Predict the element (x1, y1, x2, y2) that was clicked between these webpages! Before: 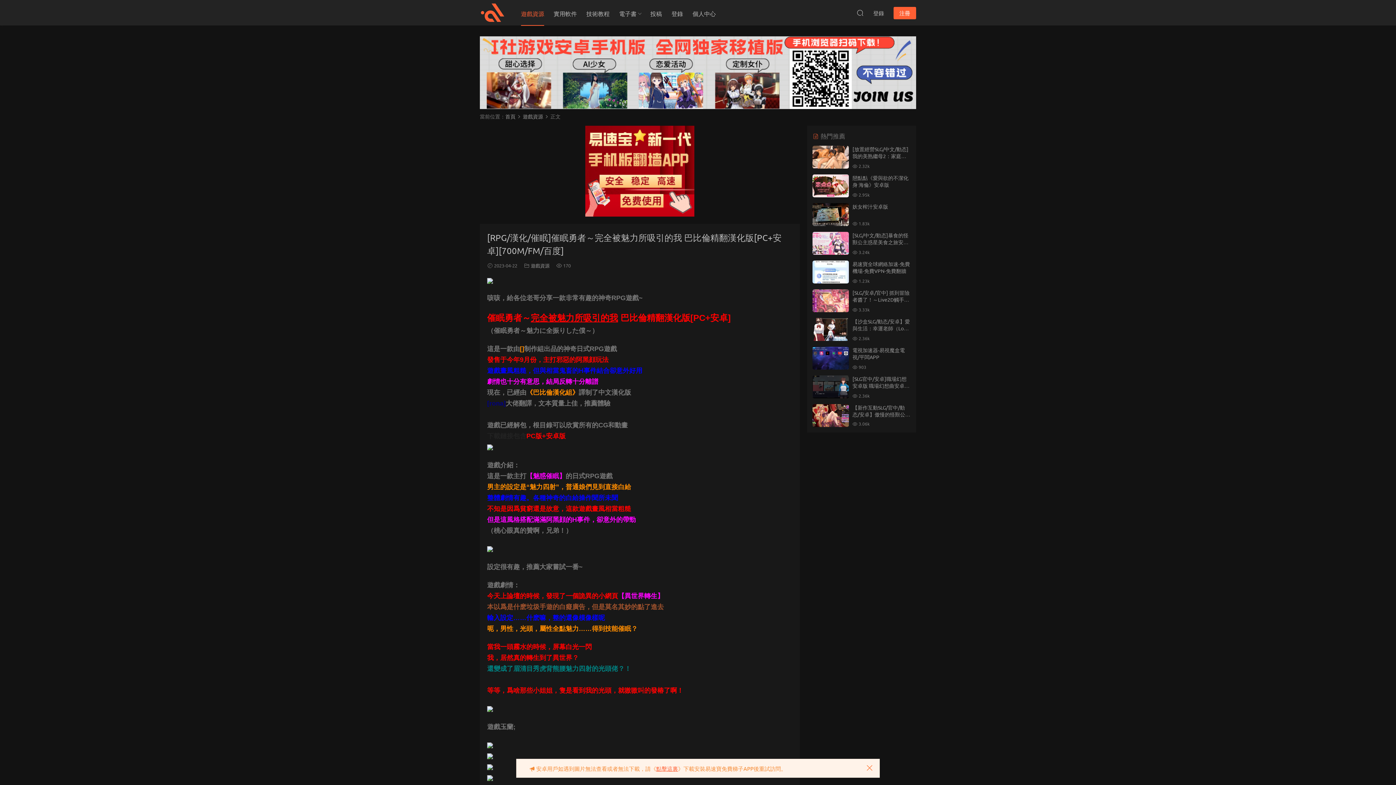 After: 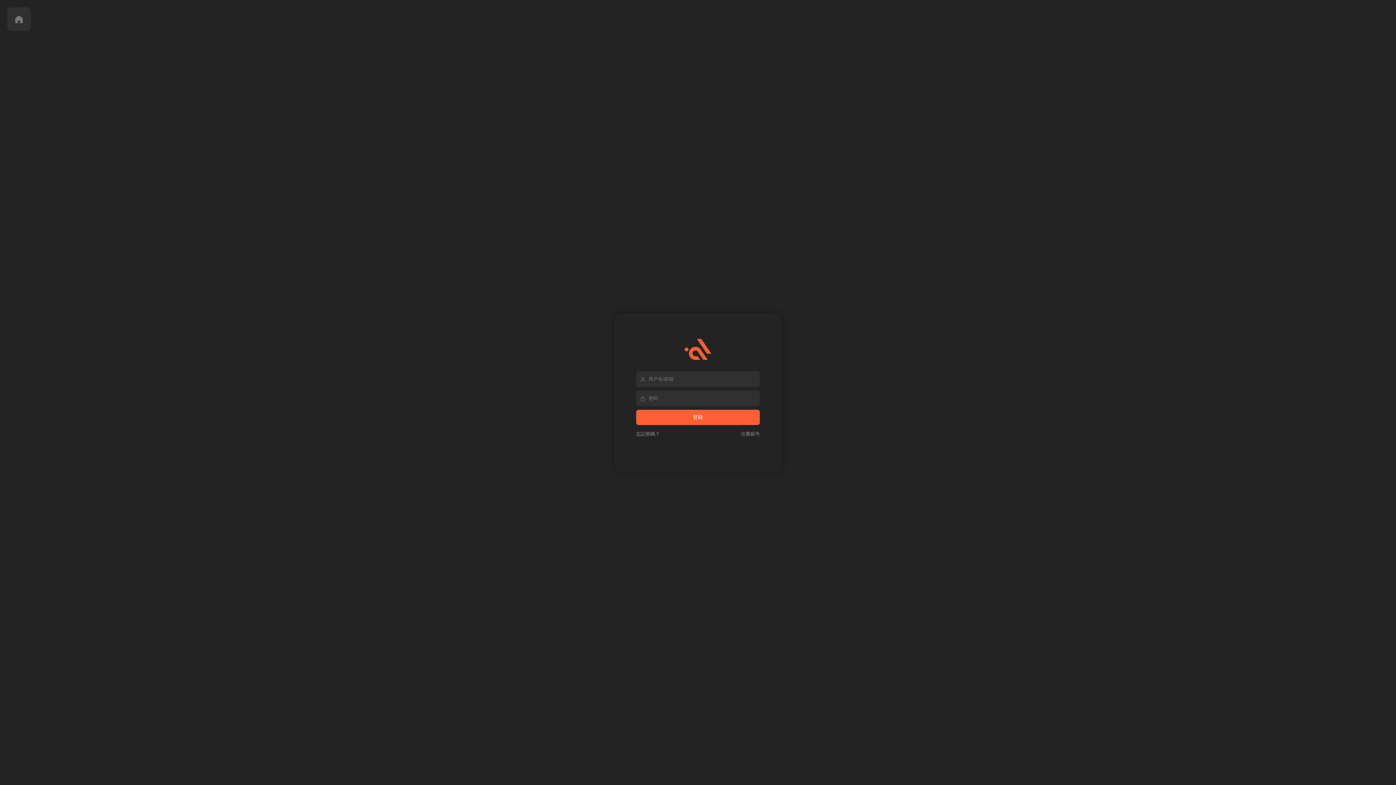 Action: bbox: (666, 0, 688, 26) label: 登錄